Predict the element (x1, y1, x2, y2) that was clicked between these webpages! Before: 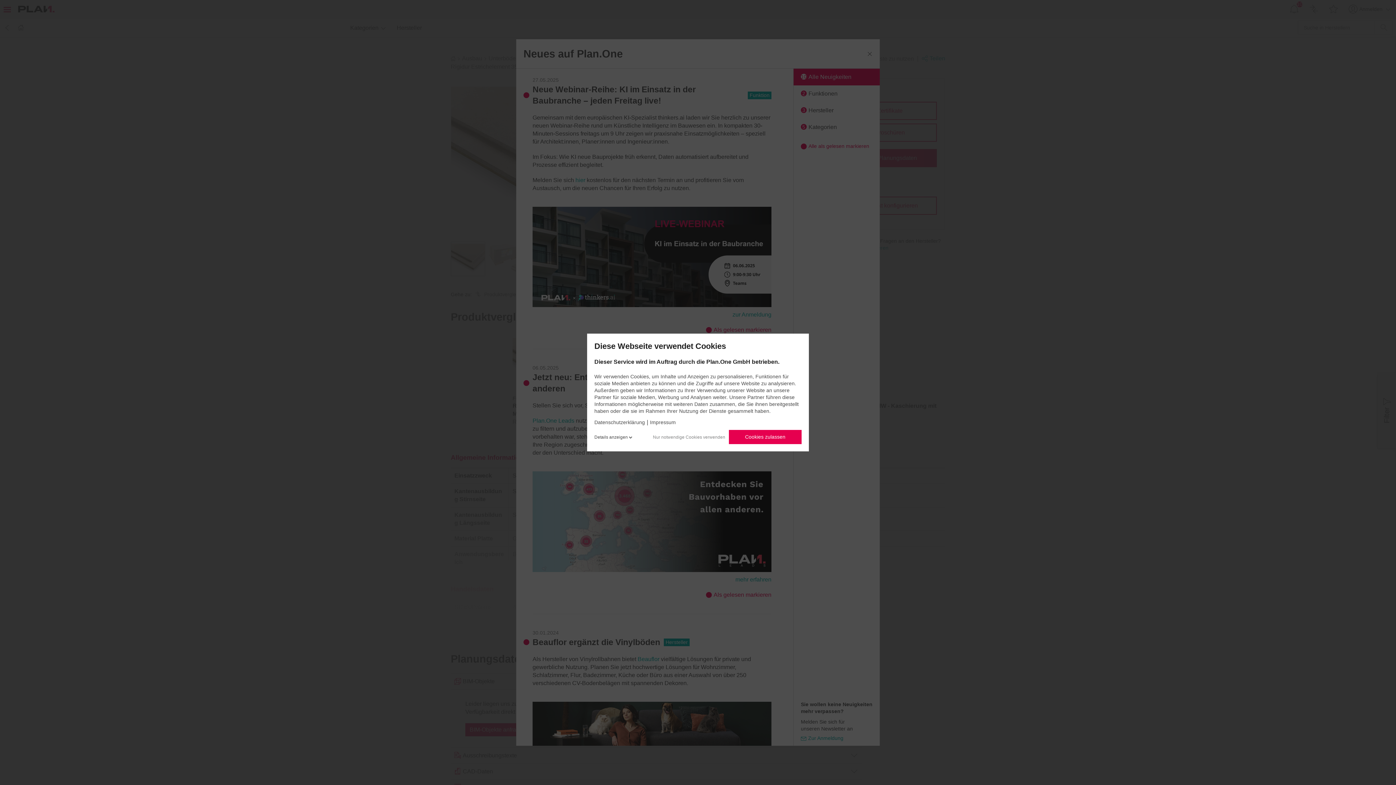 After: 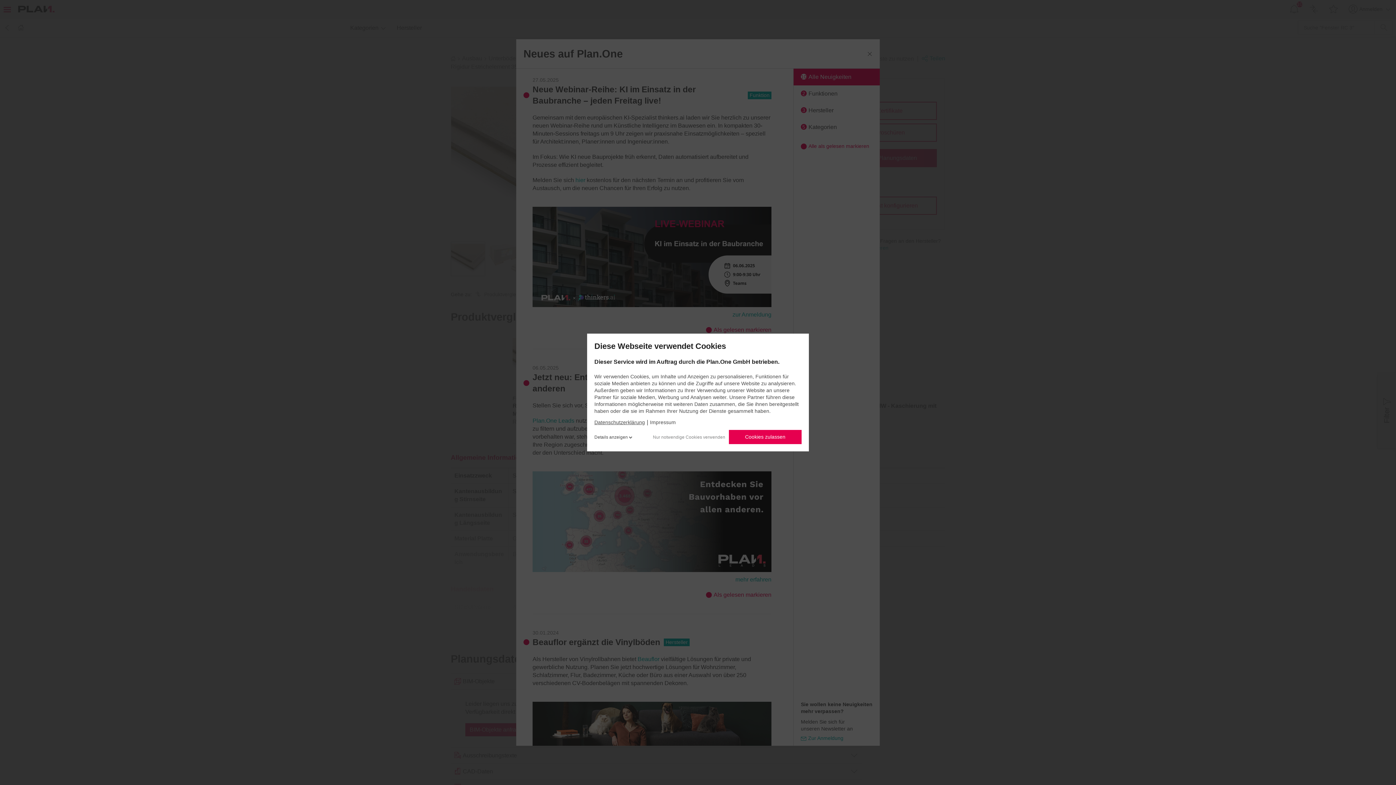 Action: label: Datenschutzerklärung bbox: (594, 419, 645, 426)